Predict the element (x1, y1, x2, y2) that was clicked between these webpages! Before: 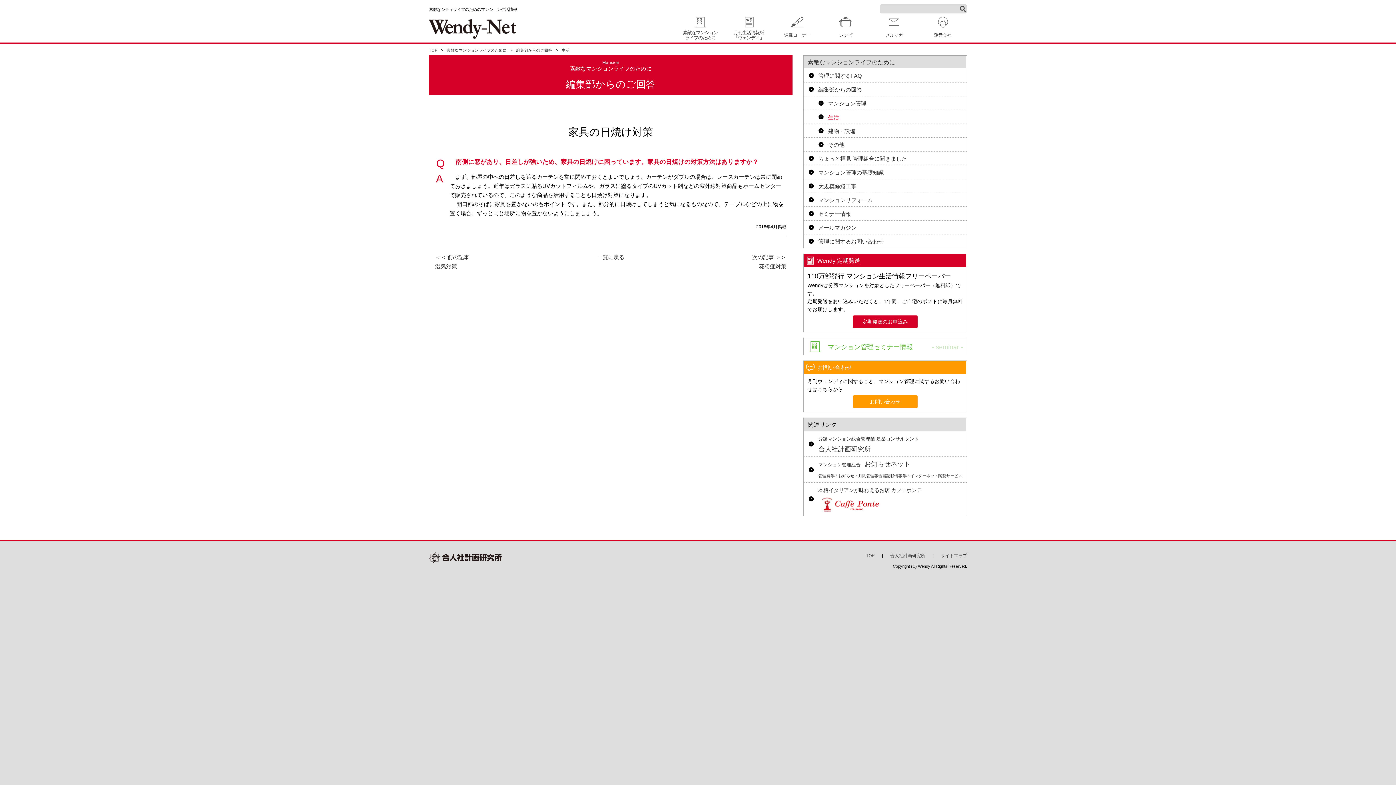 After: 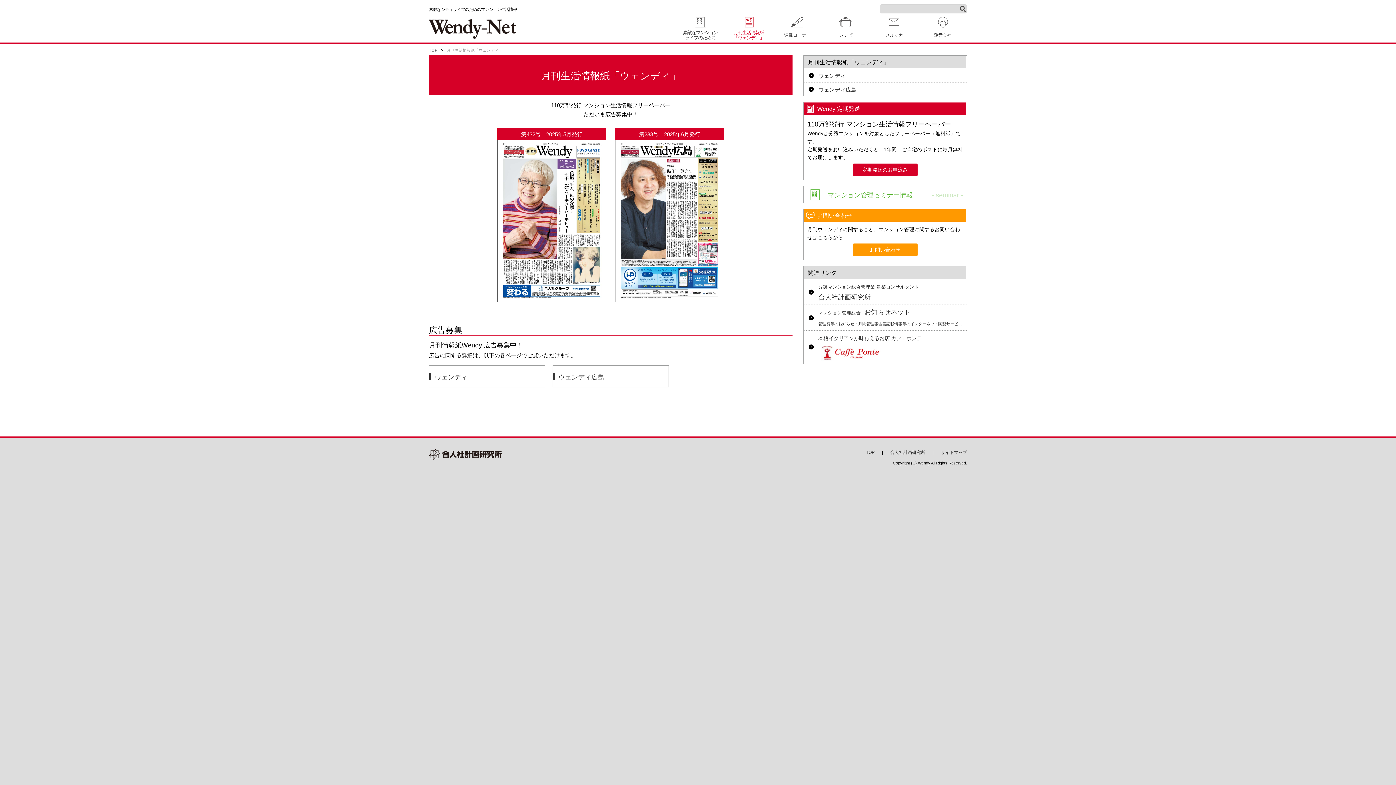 Action: label: 月刊生活情報紙
「ウェンディ」 bbox: (724, 13, 773, 42)